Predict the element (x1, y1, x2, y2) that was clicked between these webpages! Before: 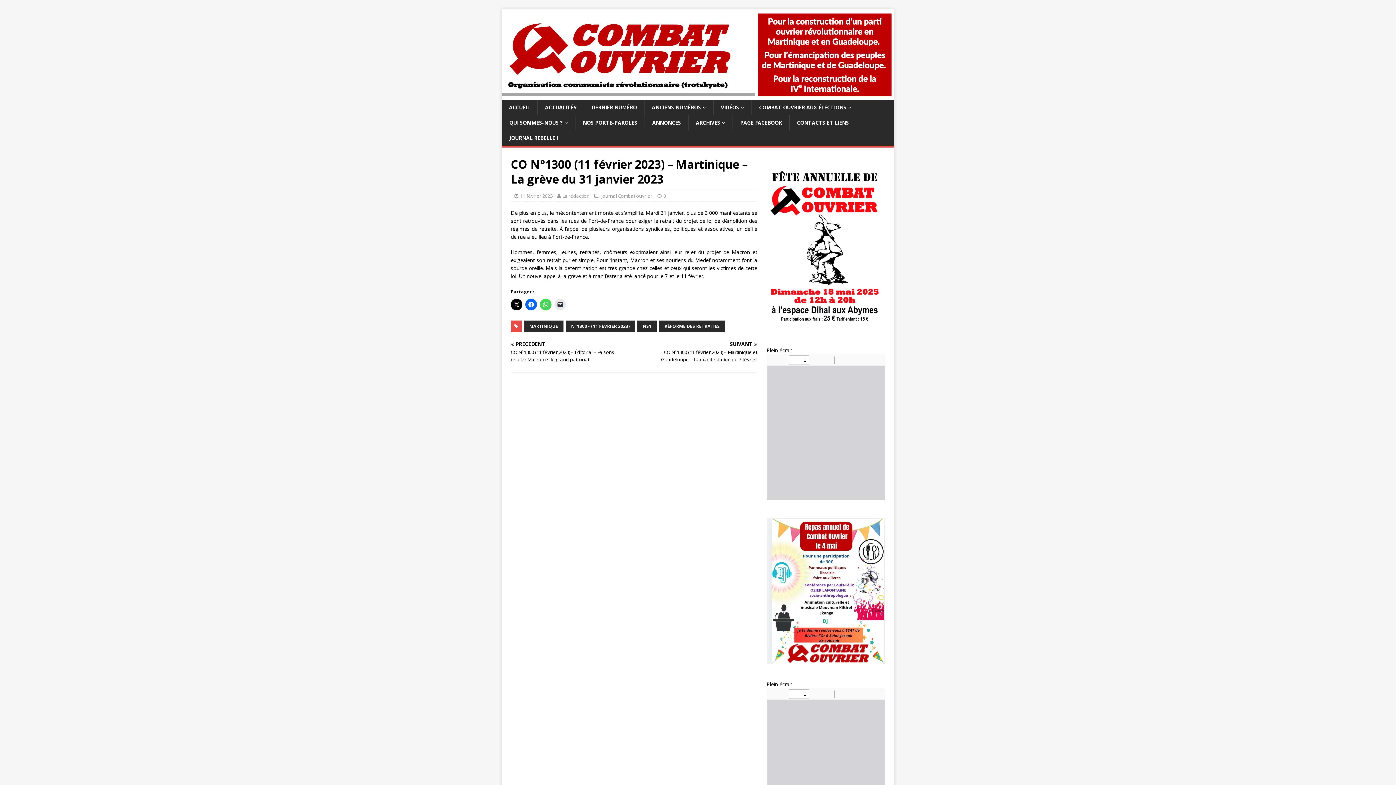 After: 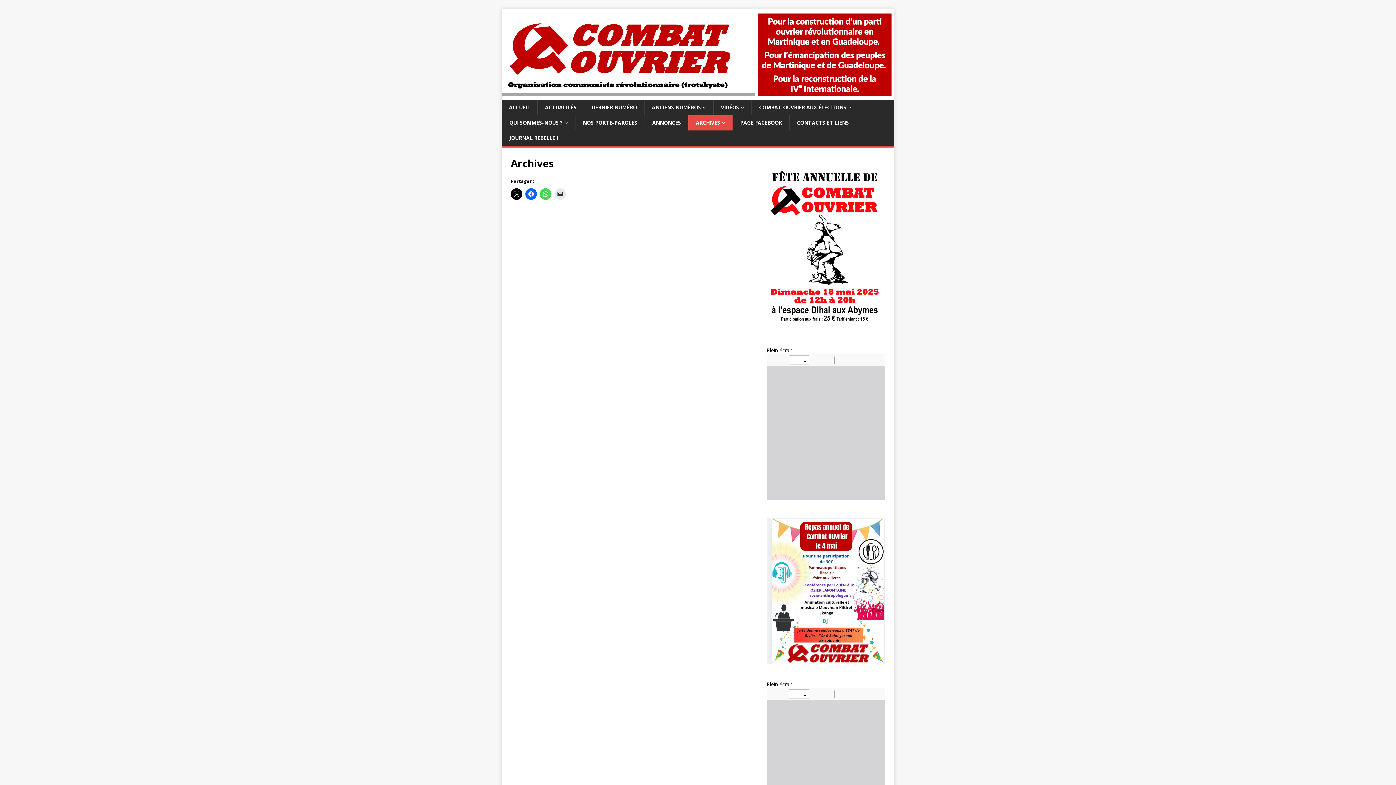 Action: bbox: (688, 115, 732, 130) label: ARCHIVES